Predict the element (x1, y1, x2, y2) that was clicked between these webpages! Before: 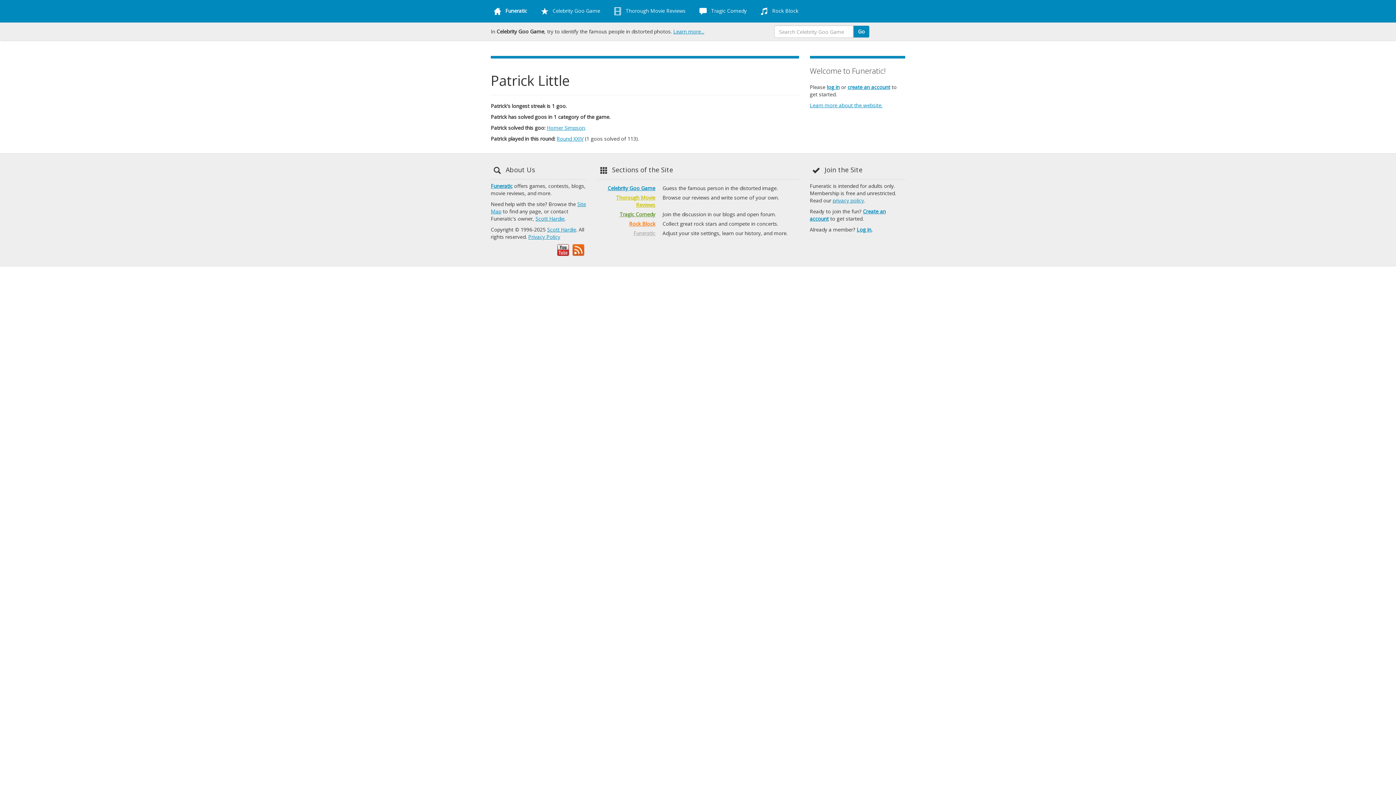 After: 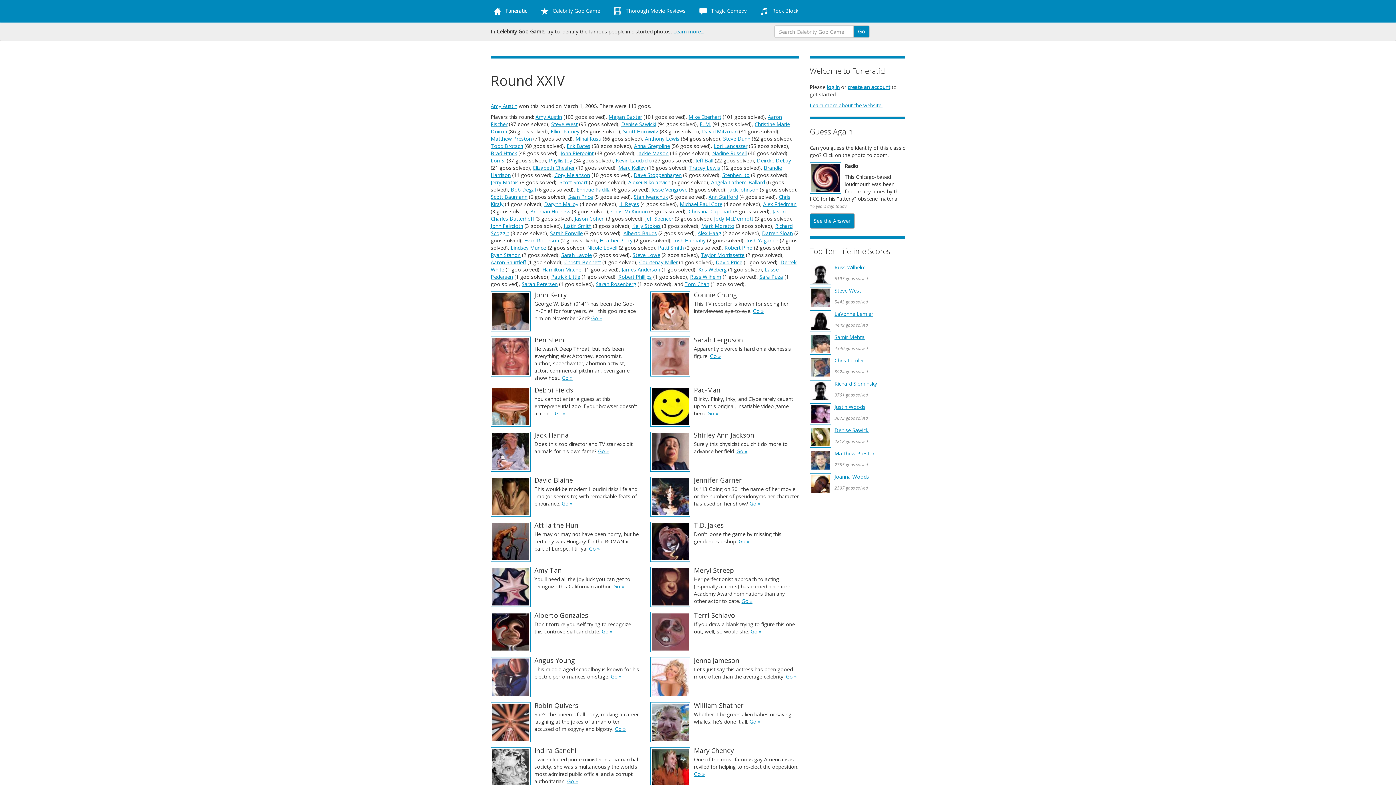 Action: bbox: (556, 135, 583, 142) label: Round XXIV